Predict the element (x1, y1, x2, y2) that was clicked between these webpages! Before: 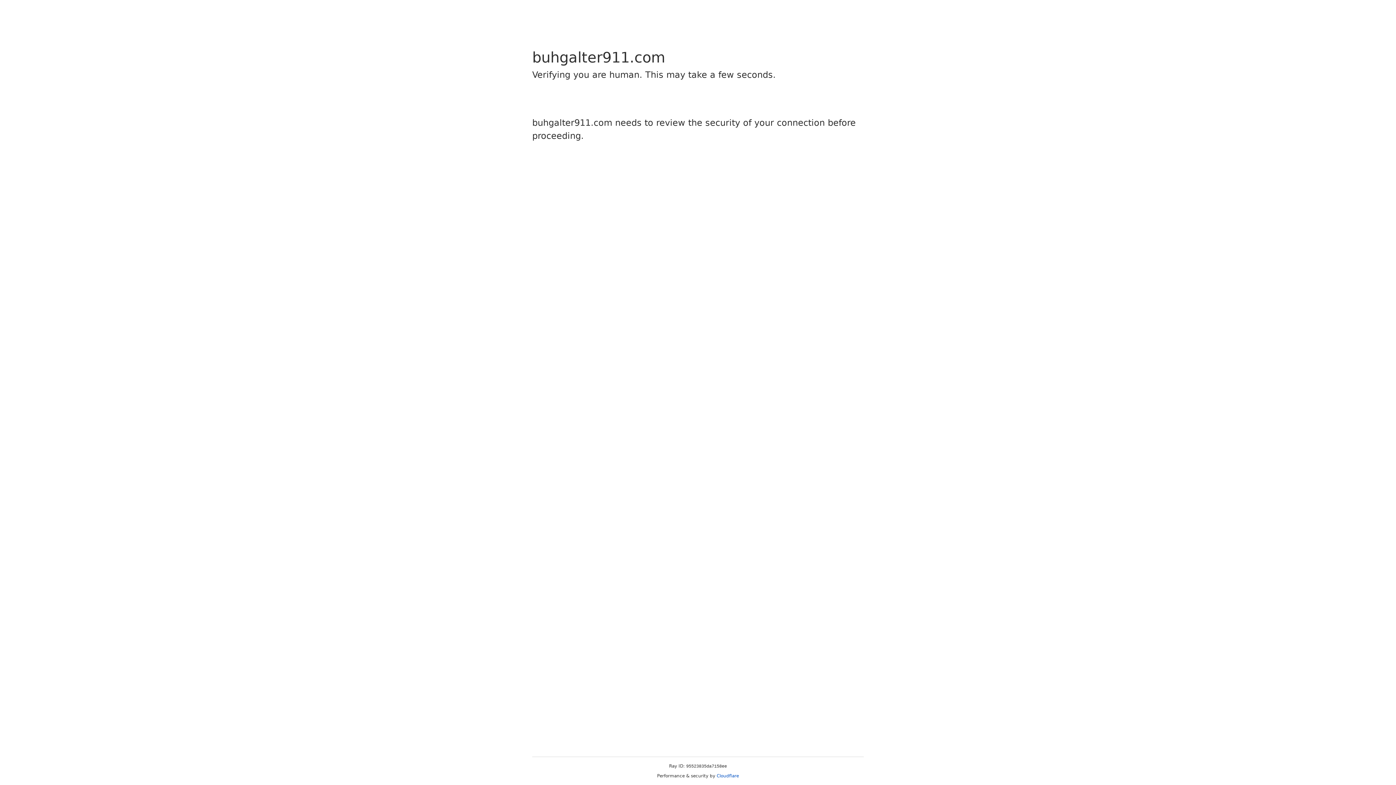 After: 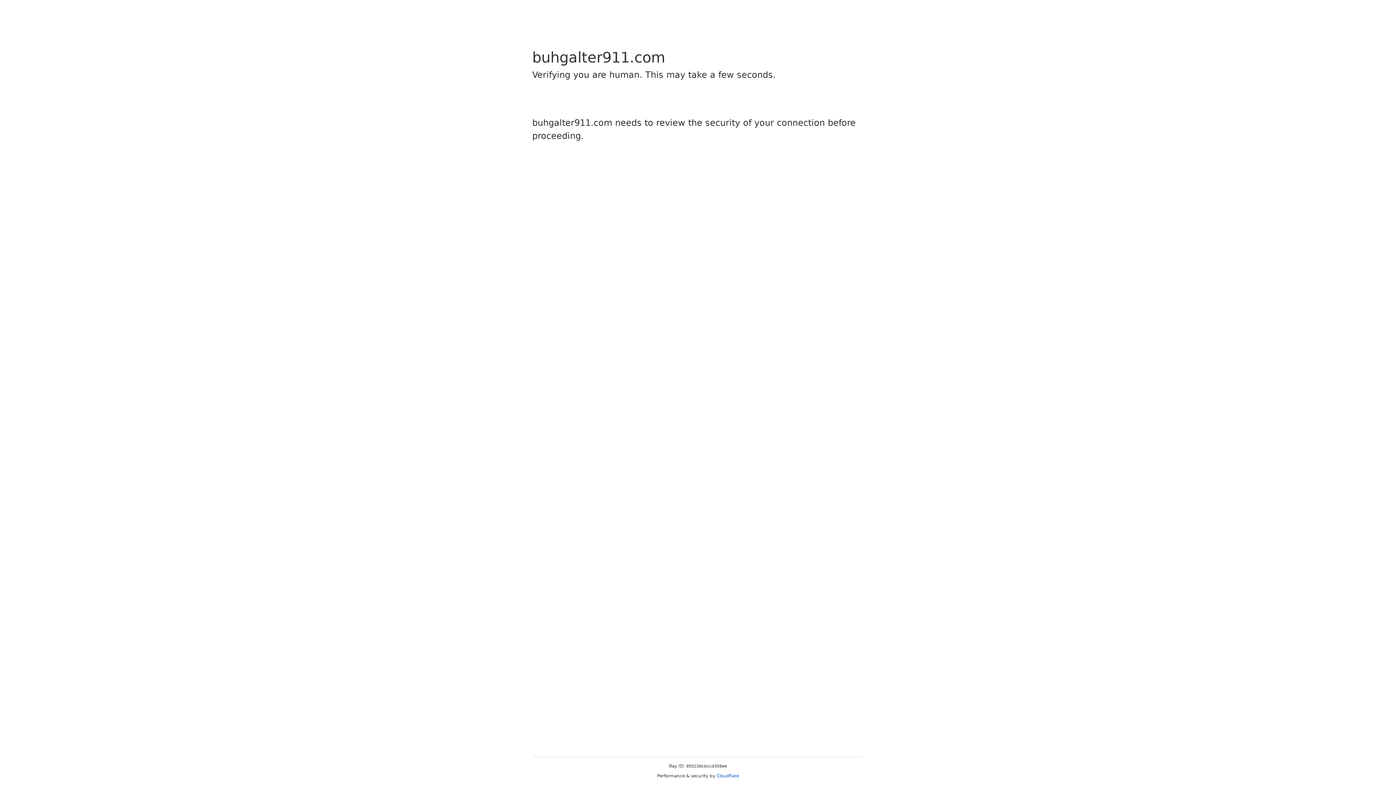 Action: label: Cloudflare bbox: (716, 773, 739, 778)